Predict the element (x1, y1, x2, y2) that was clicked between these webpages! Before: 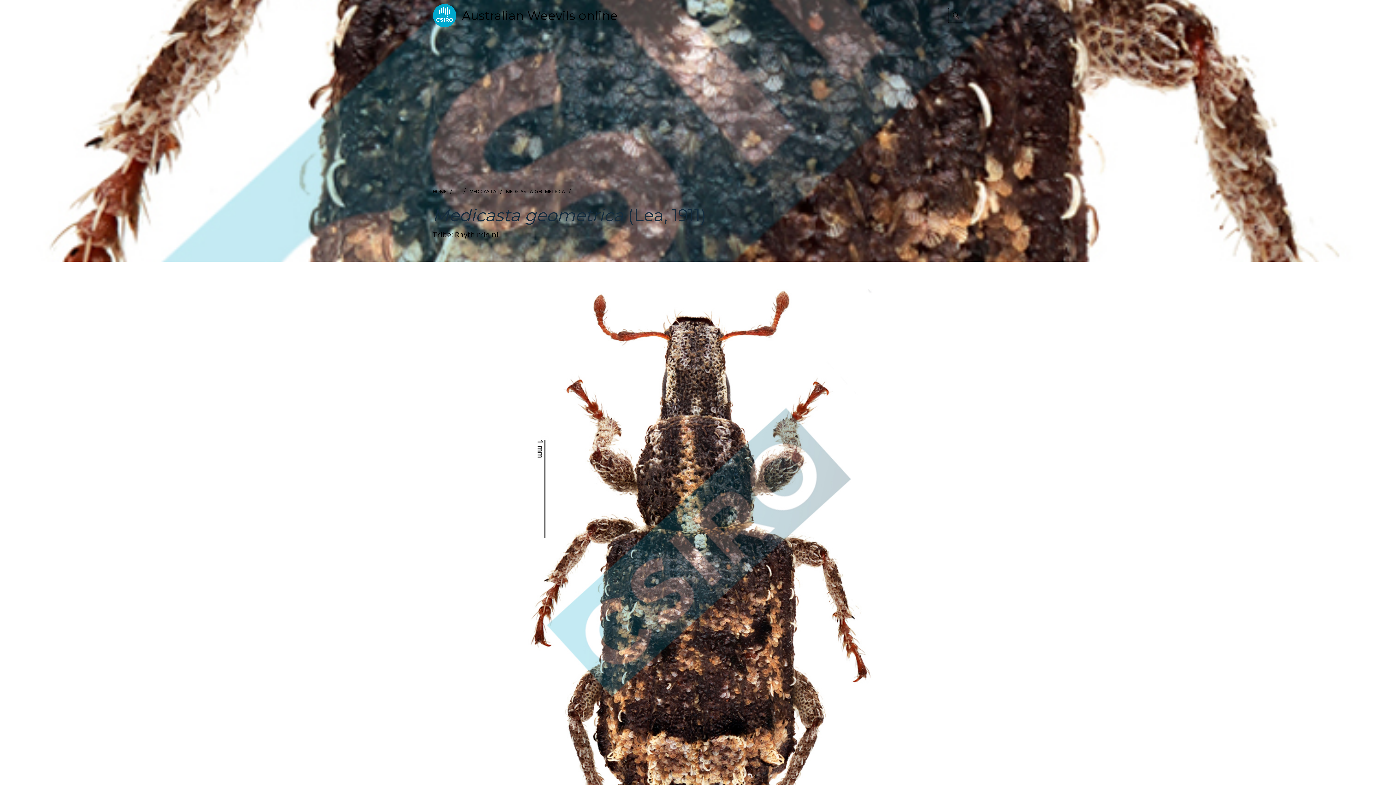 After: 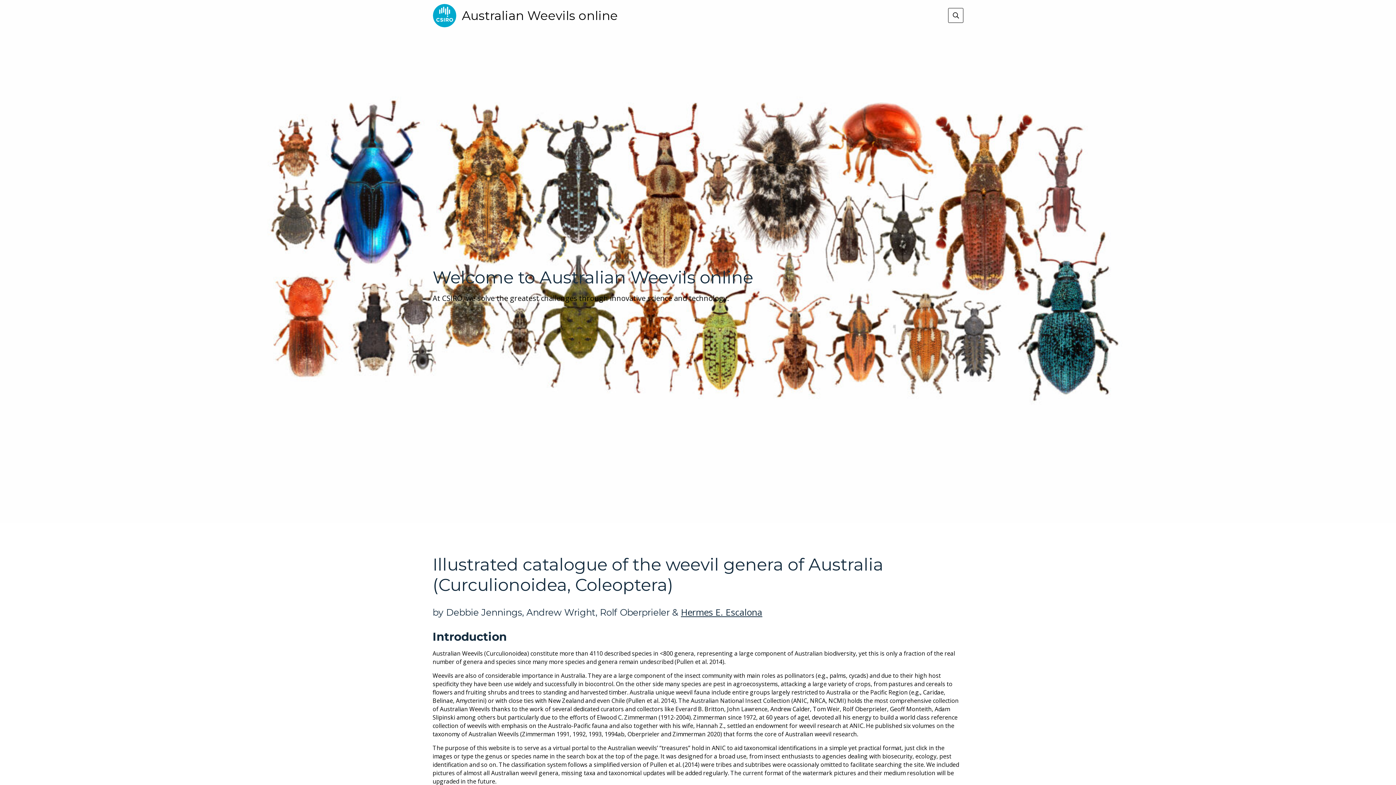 Action: bbox: (432, 1, 617, 29) label: Australian Weevils online